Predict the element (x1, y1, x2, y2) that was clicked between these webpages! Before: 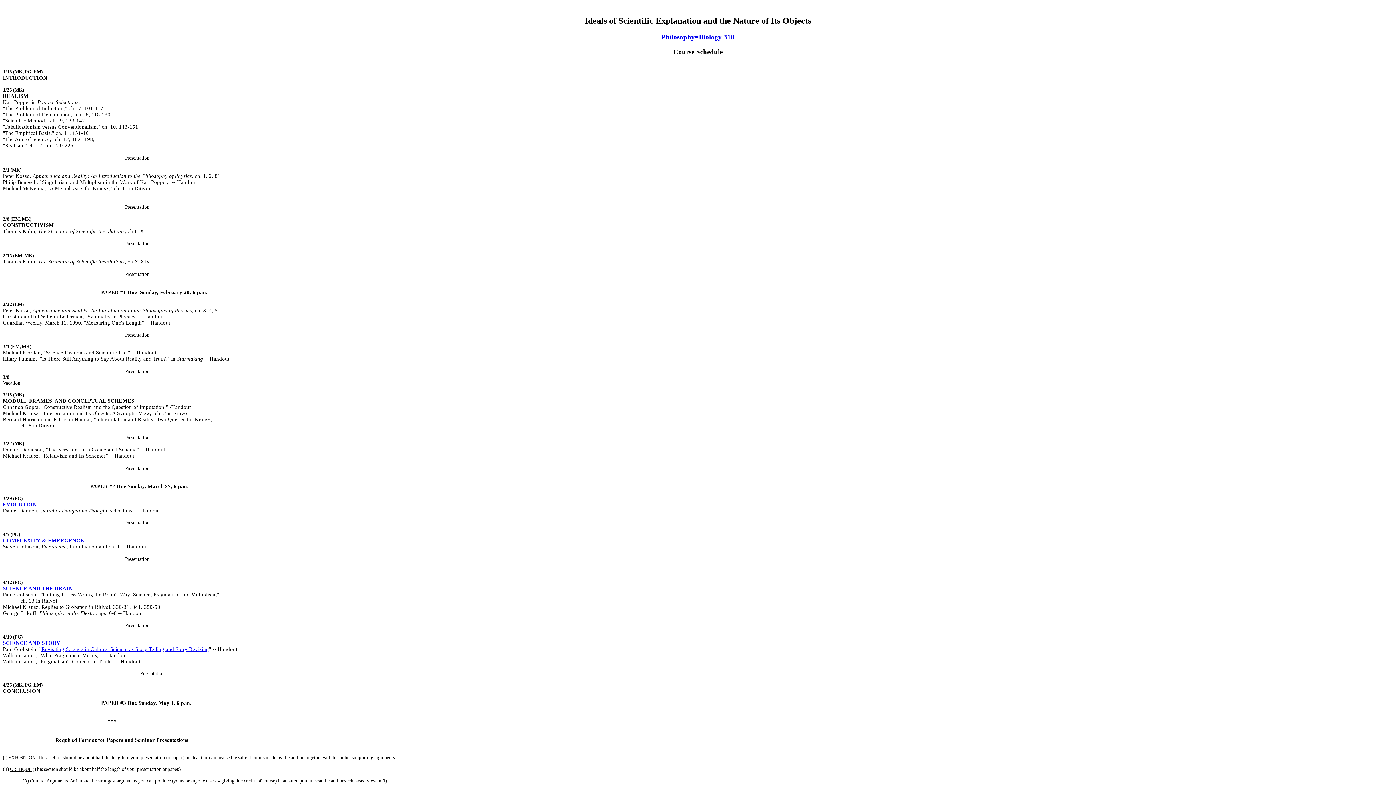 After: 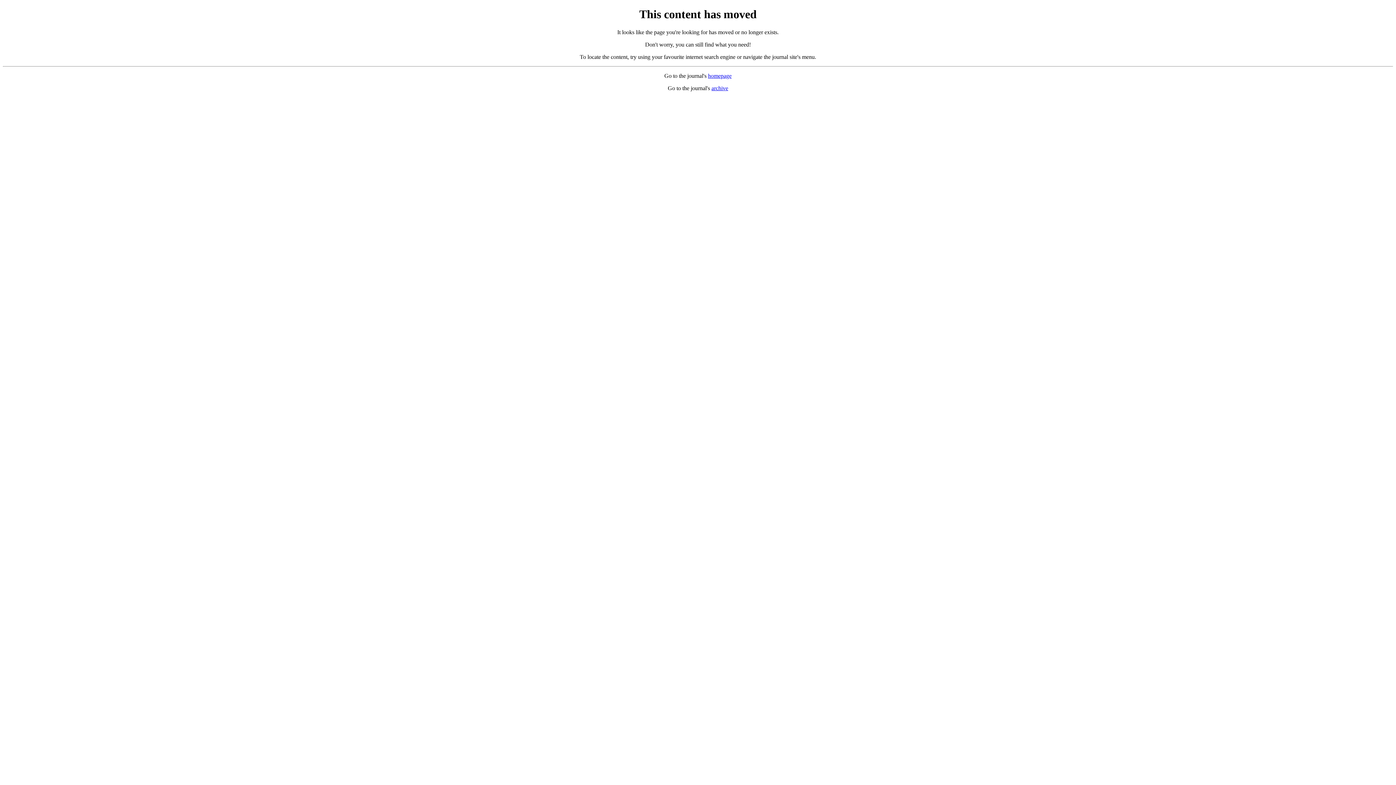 Action: label: Revisiting Science in Culture: Science as Story Telling and Story Revising bbox: (41, 646, 209, 652)